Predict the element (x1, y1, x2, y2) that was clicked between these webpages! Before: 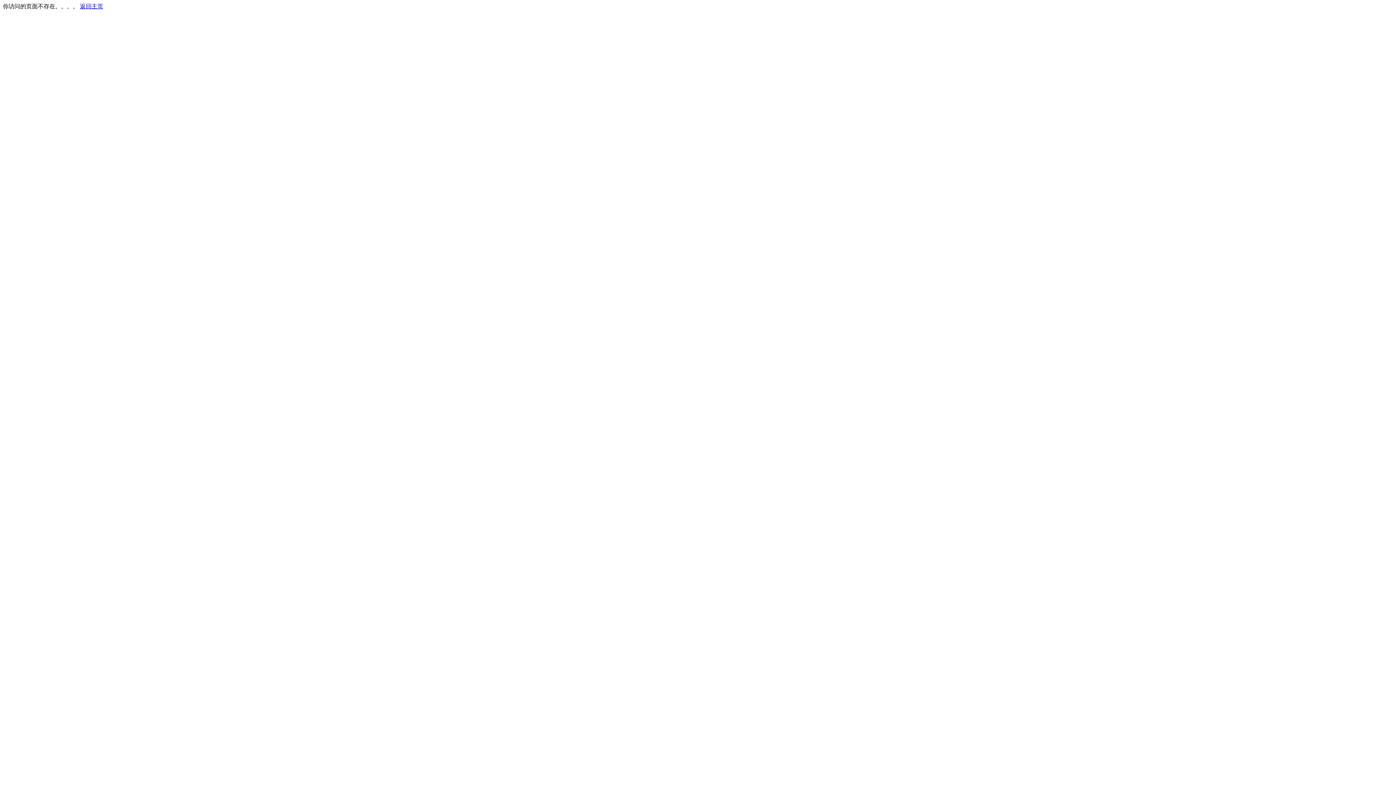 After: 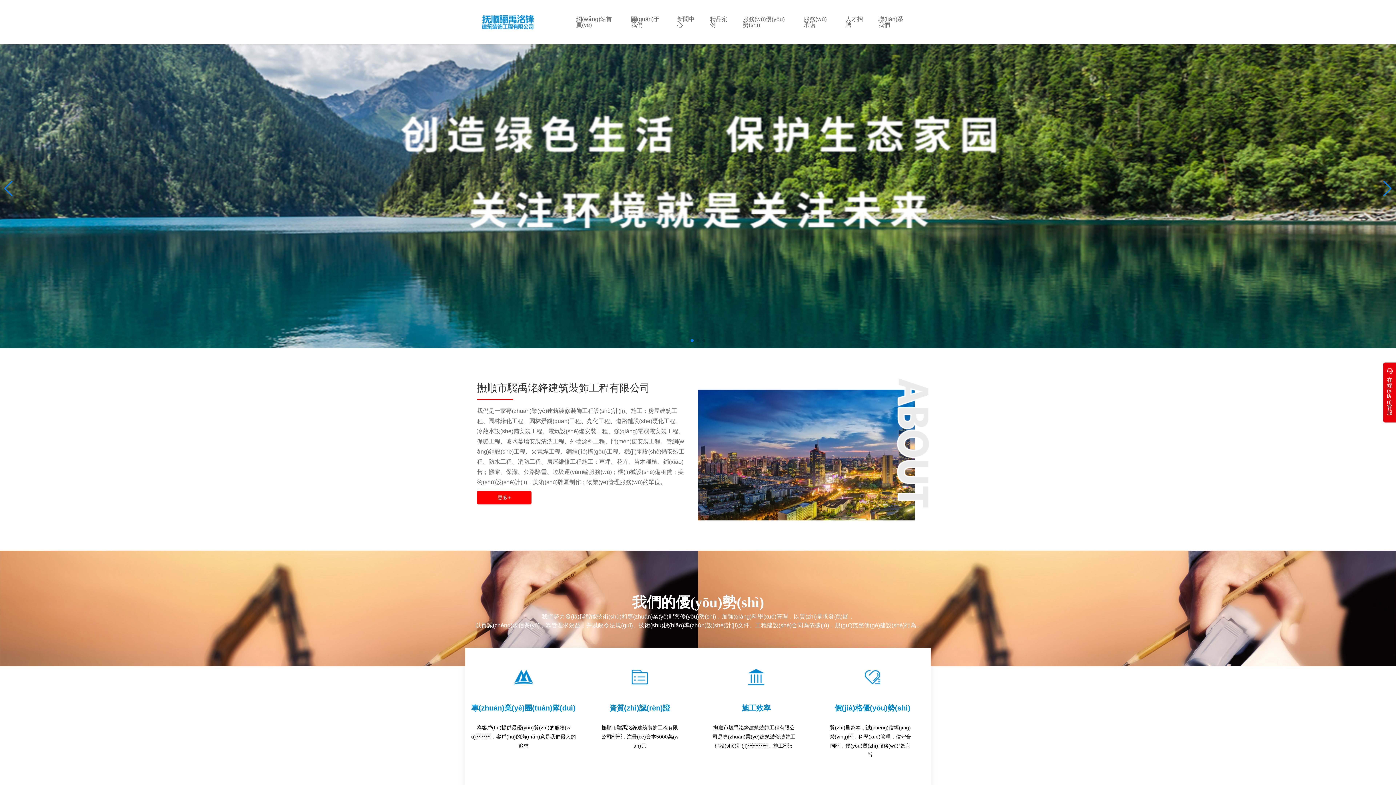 Action: label: 返回主页 bbox: (80, 3, 103, 9)